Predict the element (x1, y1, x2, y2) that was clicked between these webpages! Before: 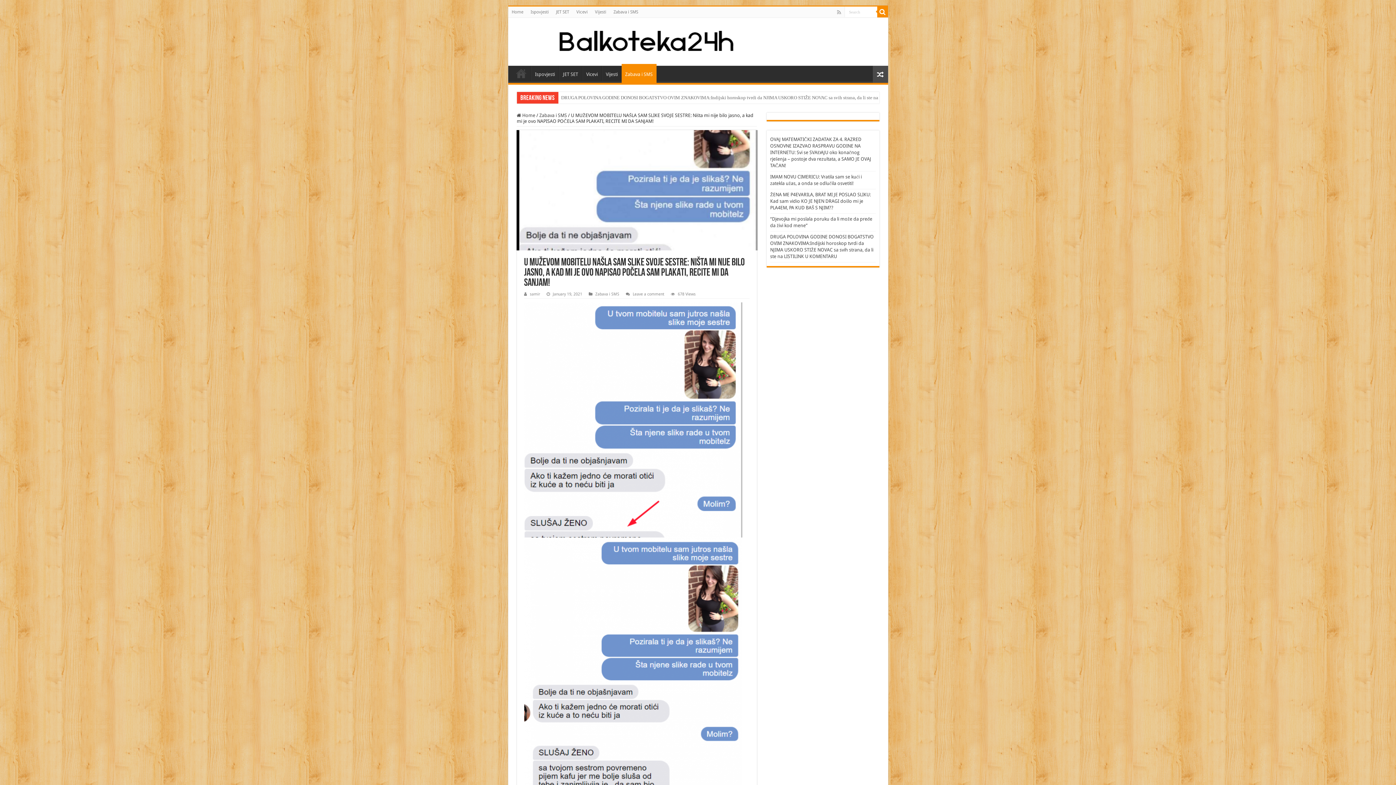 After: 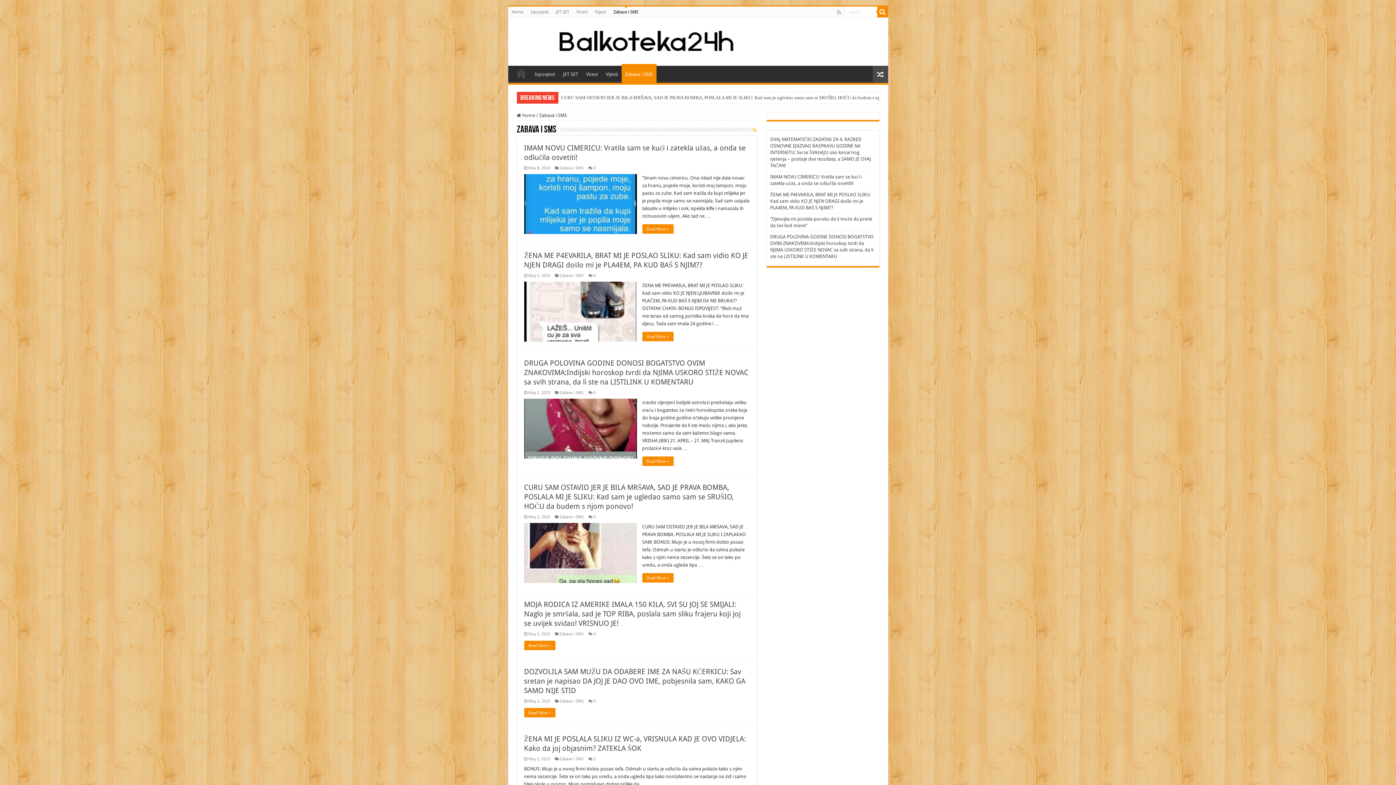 Action: label: Zabava i SMS bbox: (610, 6, 642, 17)